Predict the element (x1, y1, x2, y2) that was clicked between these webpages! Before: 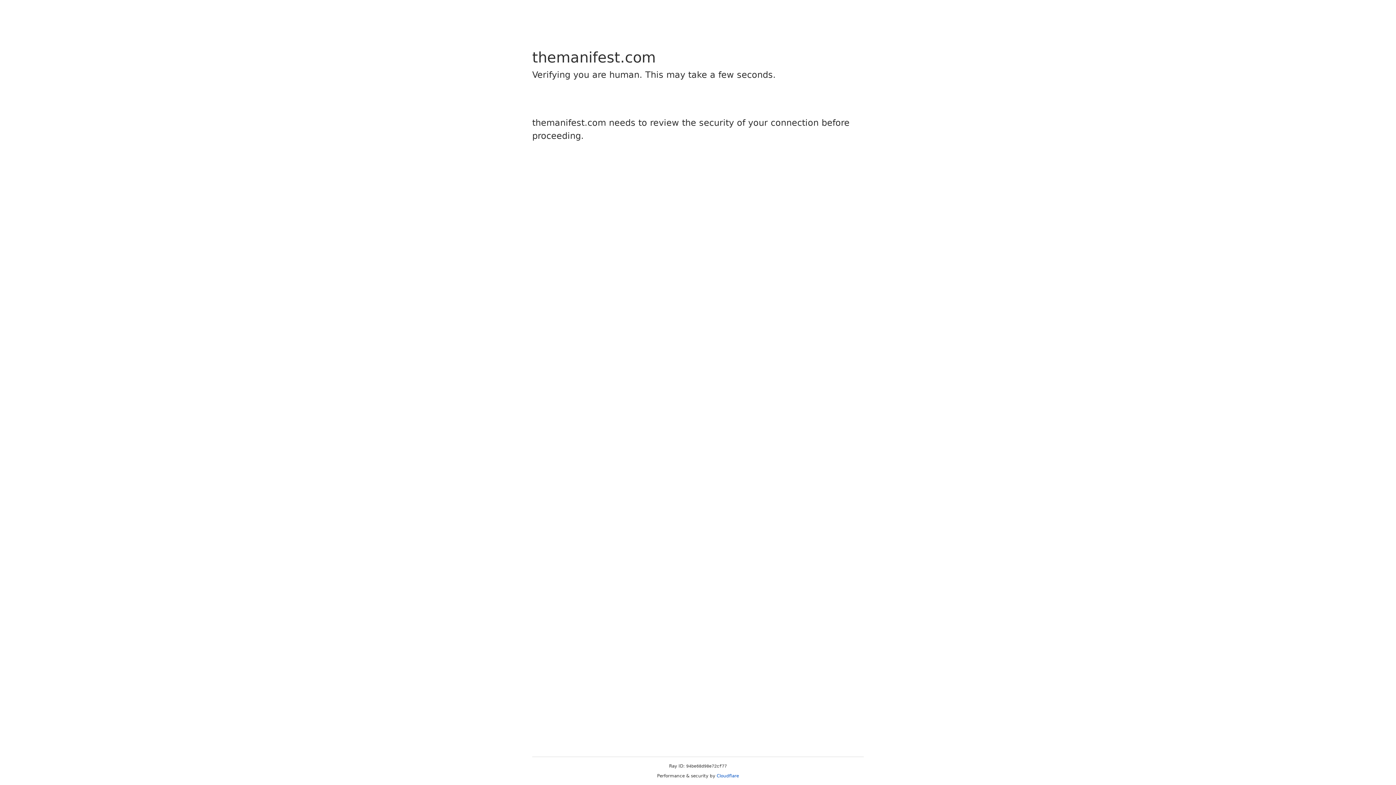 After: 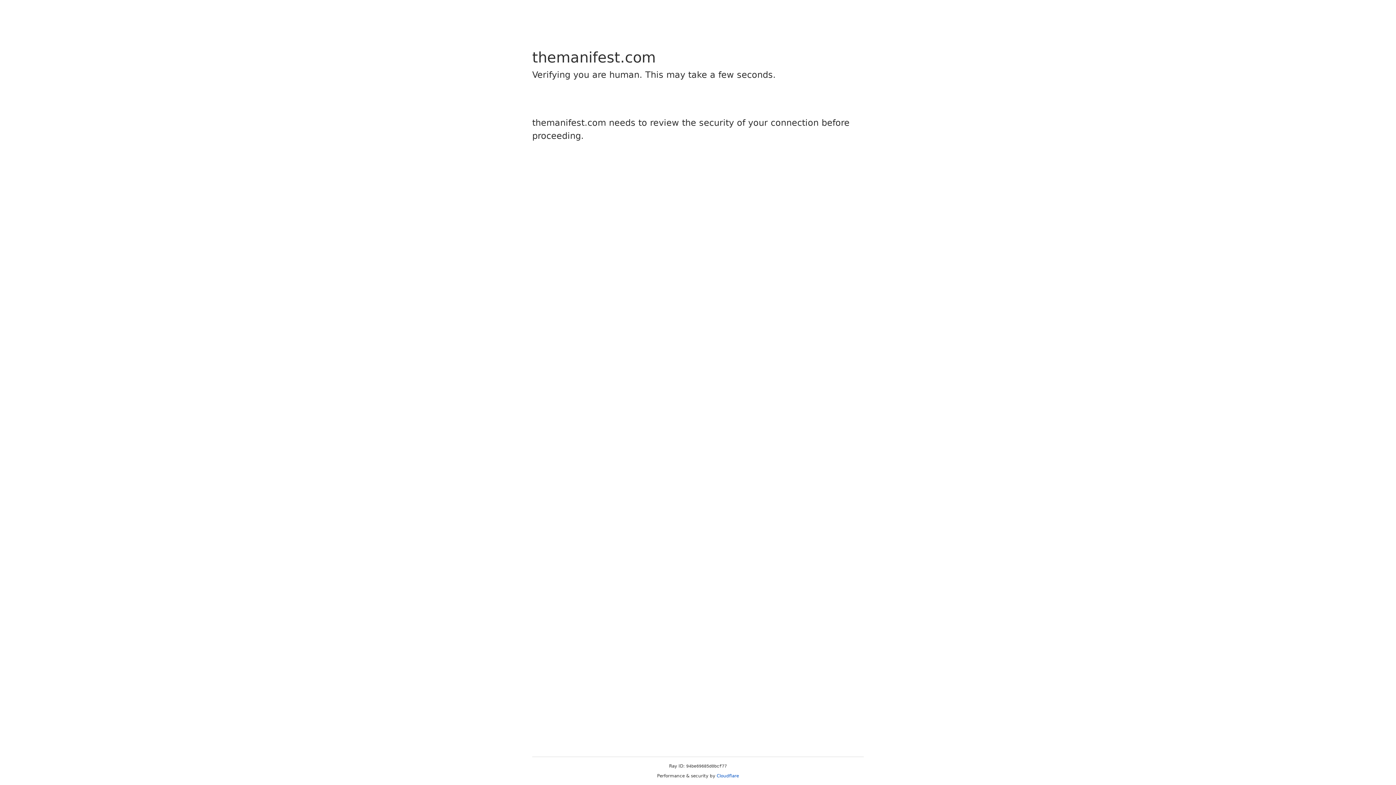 Action: bbox: (716, 773, 739, 778) label: Cloudflare